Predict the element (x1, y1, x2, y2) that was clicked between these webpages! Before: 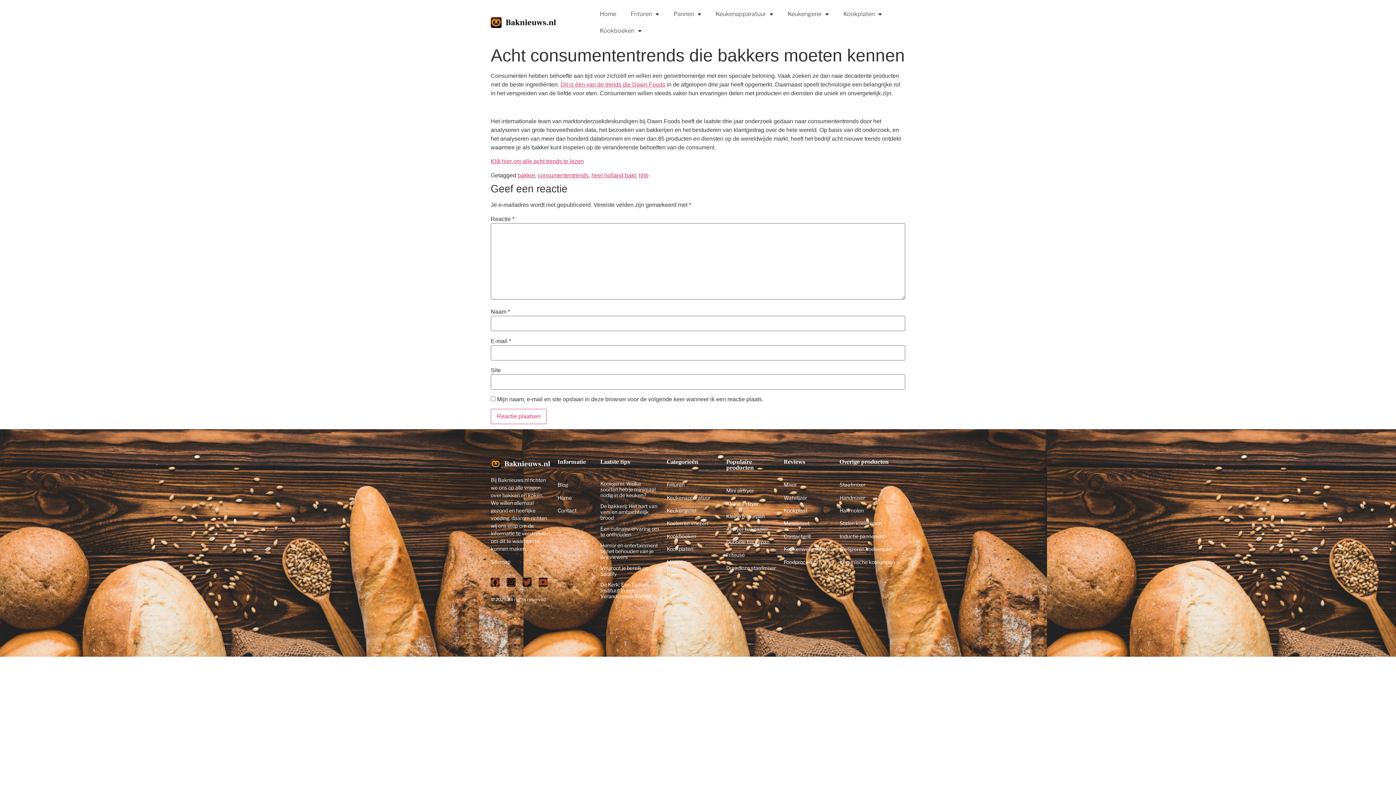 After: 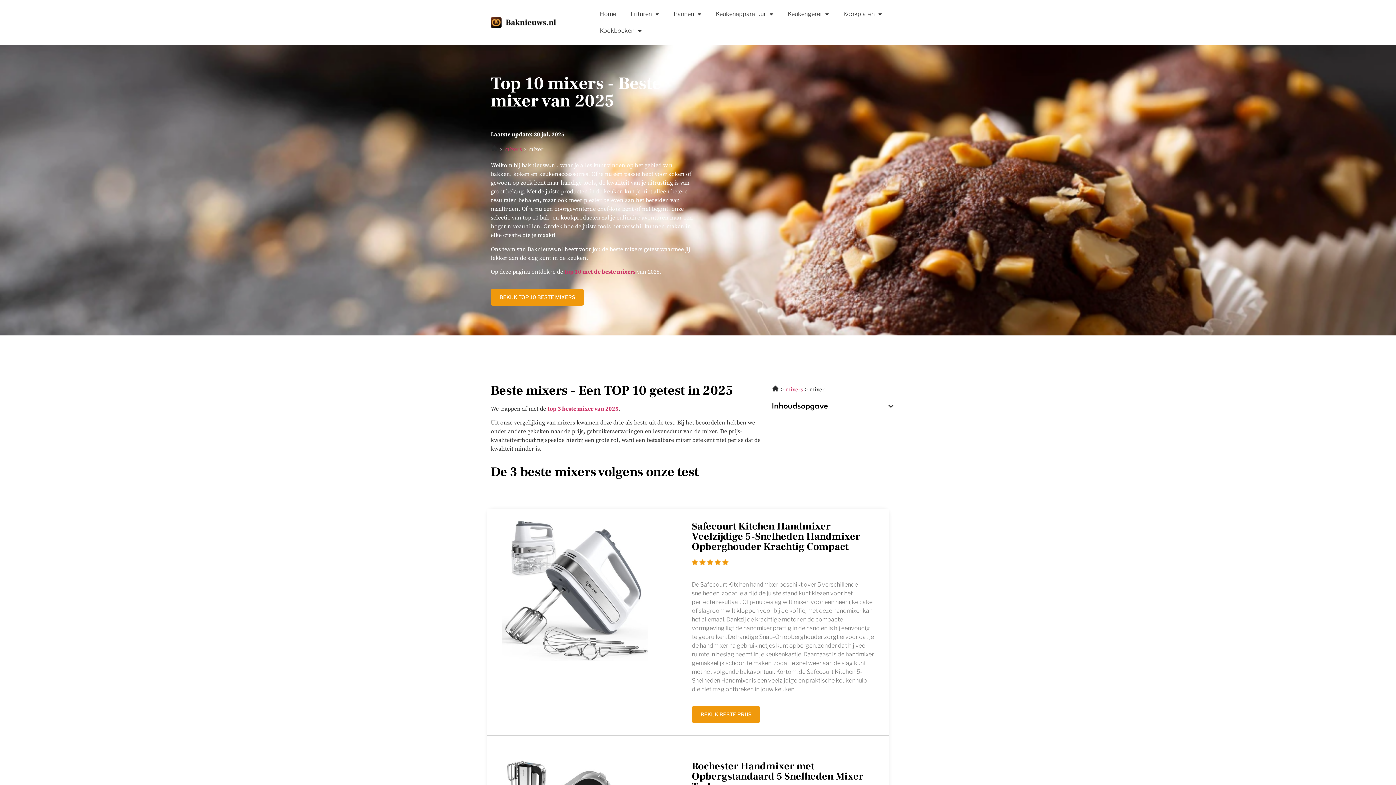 Action: label: Mixer bbox: (783, 481, 797, 488)